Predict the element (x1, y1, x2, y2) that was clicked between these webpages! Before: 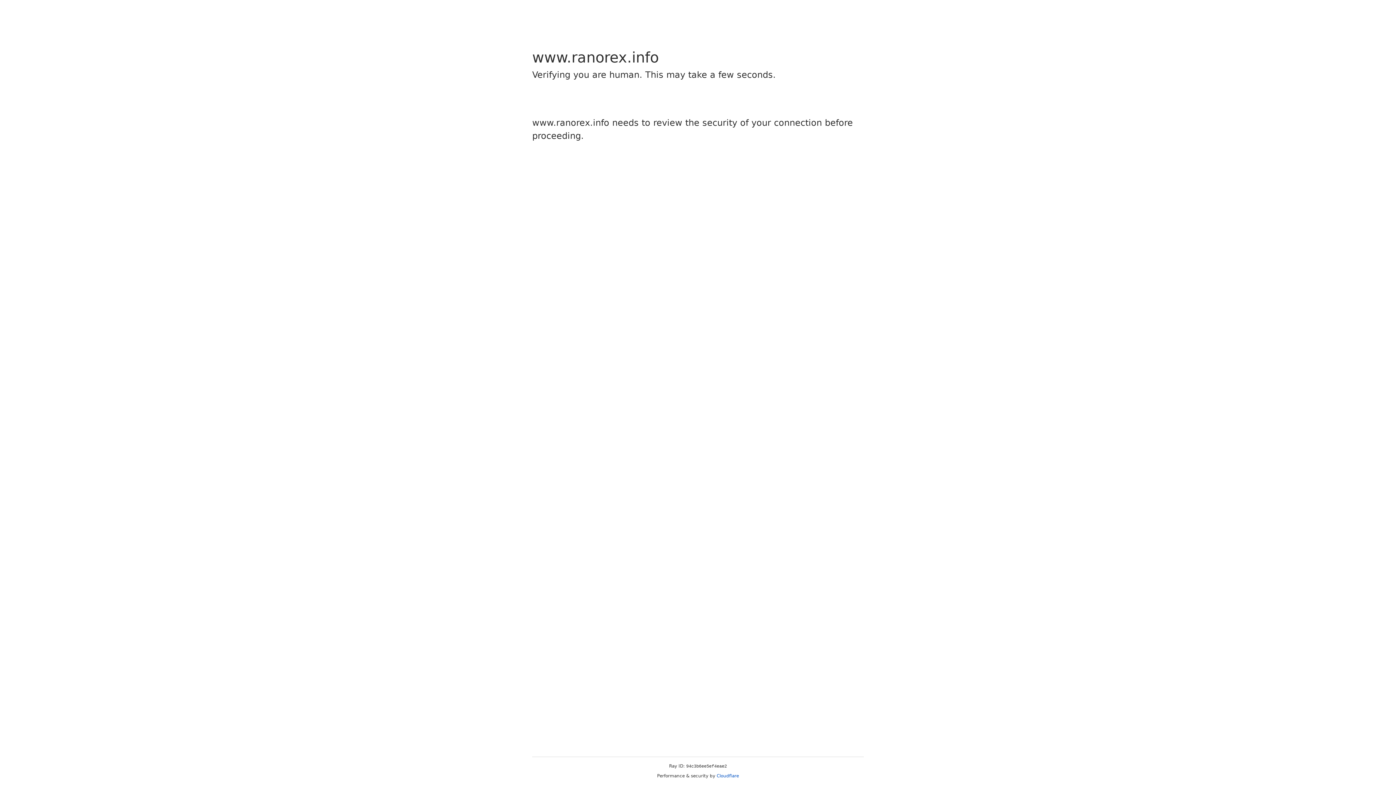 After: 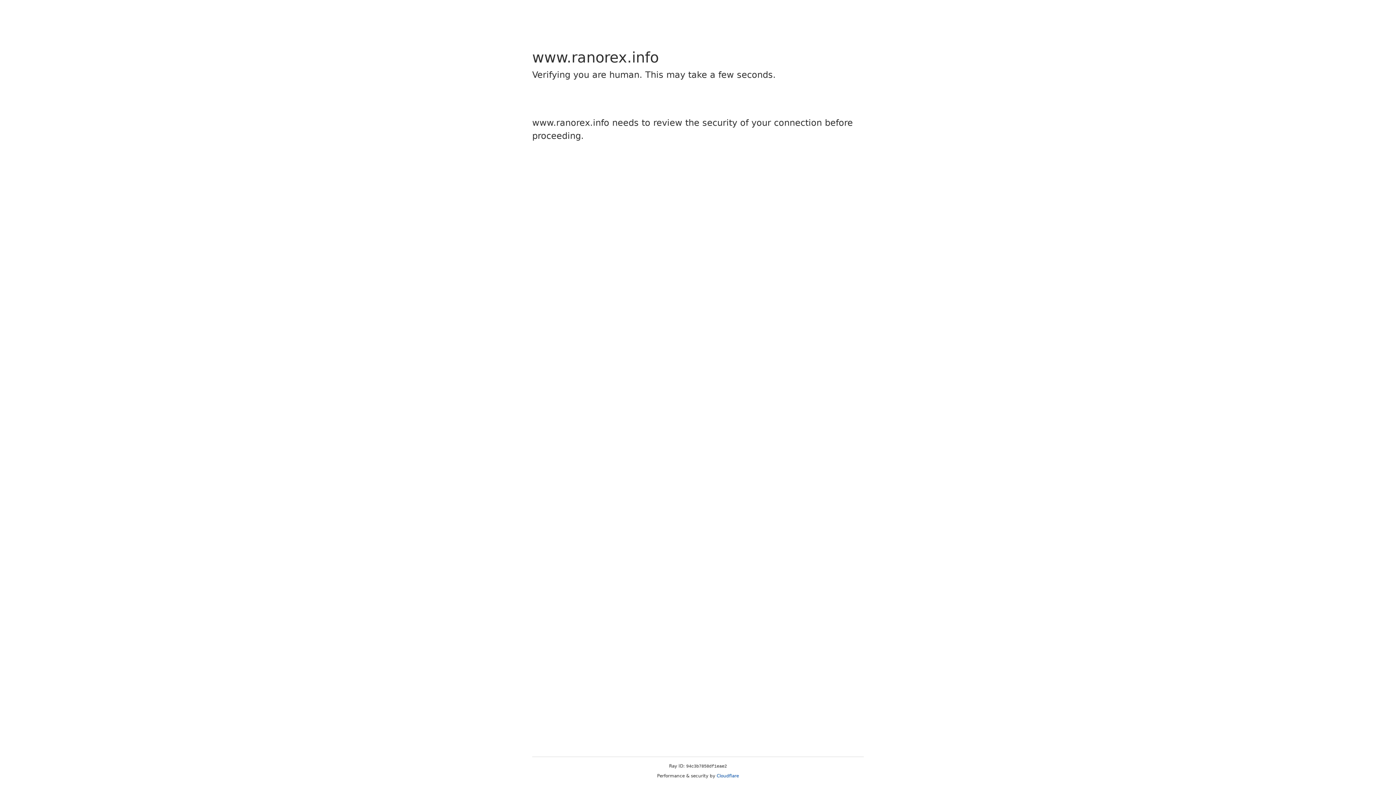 Action: bbox: (716, 773, 739, 778) label: Cloudflare